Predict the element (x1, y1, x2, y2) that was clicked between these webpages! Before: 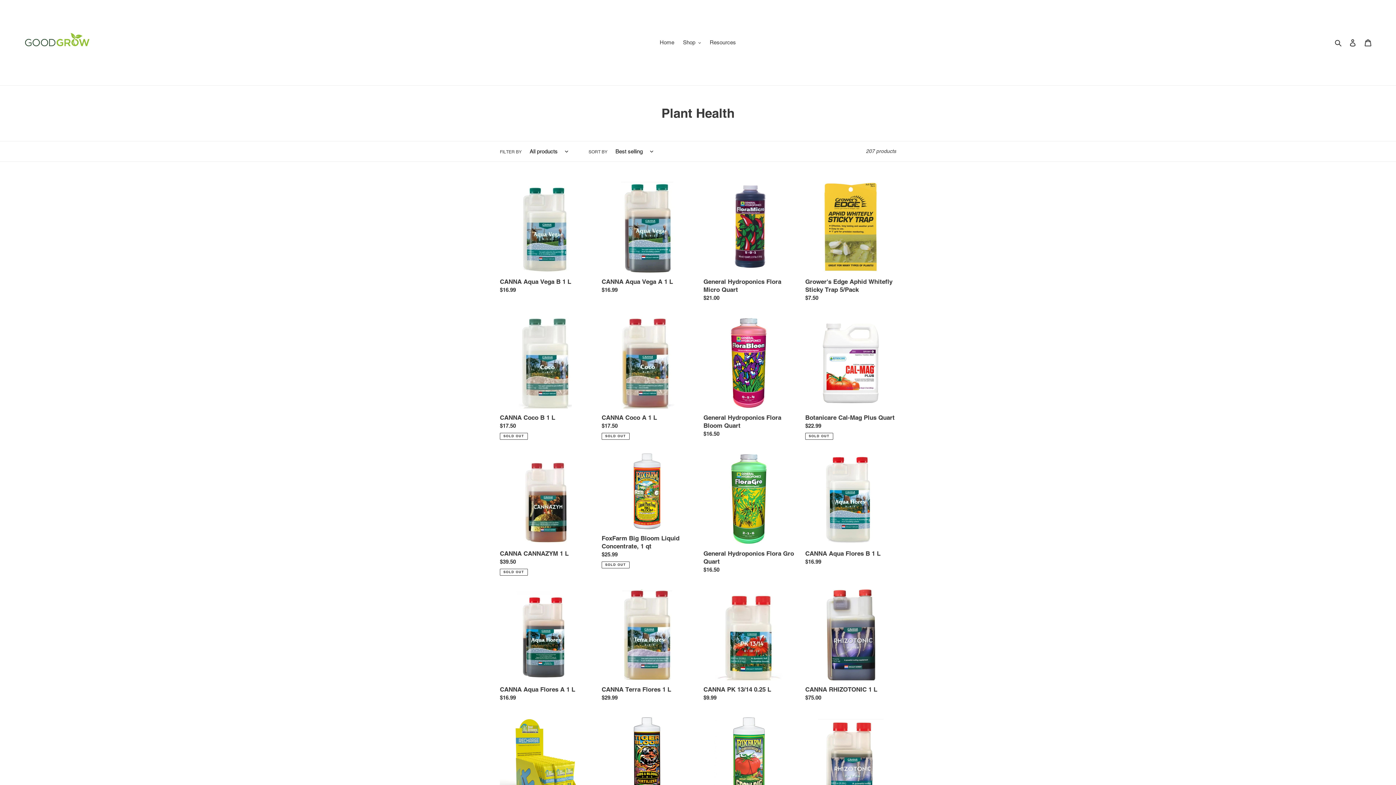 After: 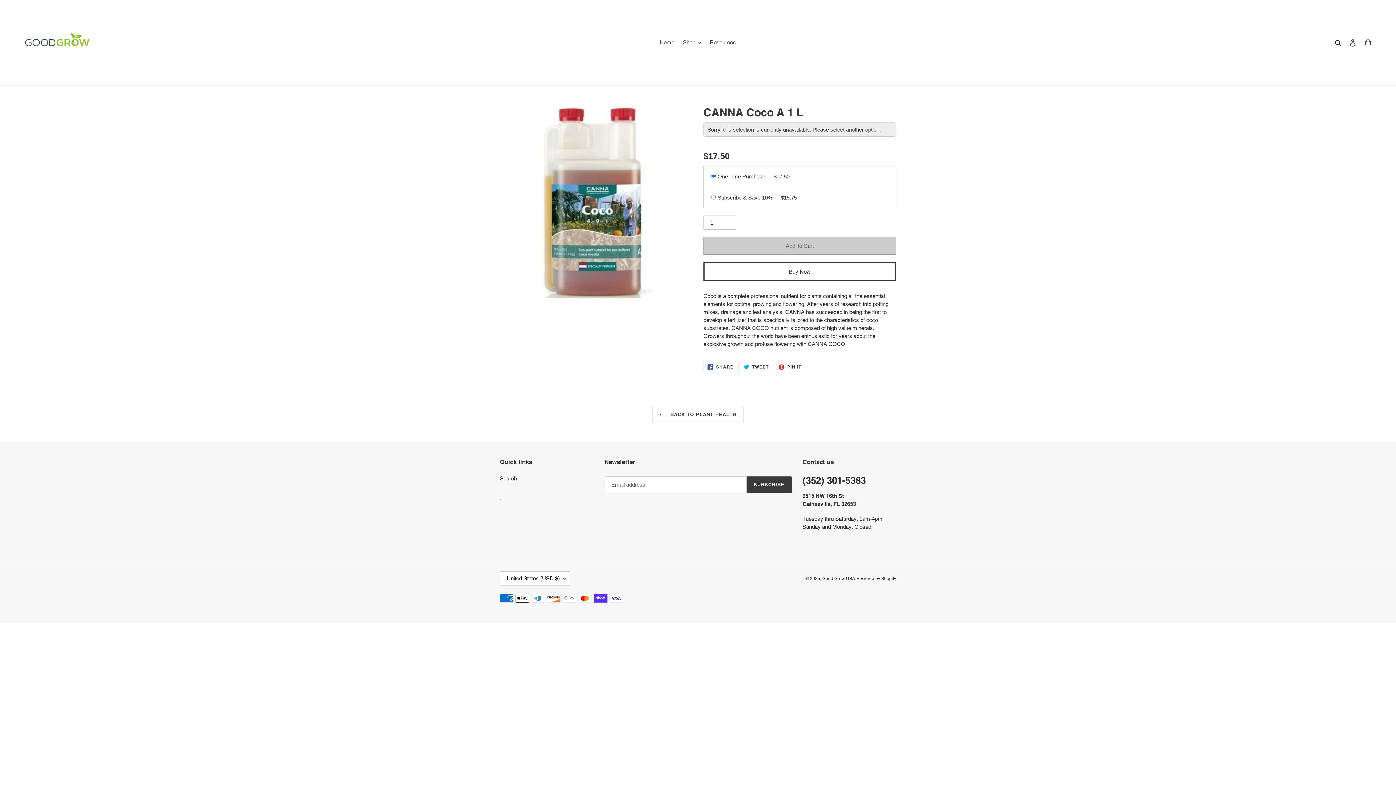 Action: label: CANNA Coco A 1 L bbox: (601, 317, 692, 439)